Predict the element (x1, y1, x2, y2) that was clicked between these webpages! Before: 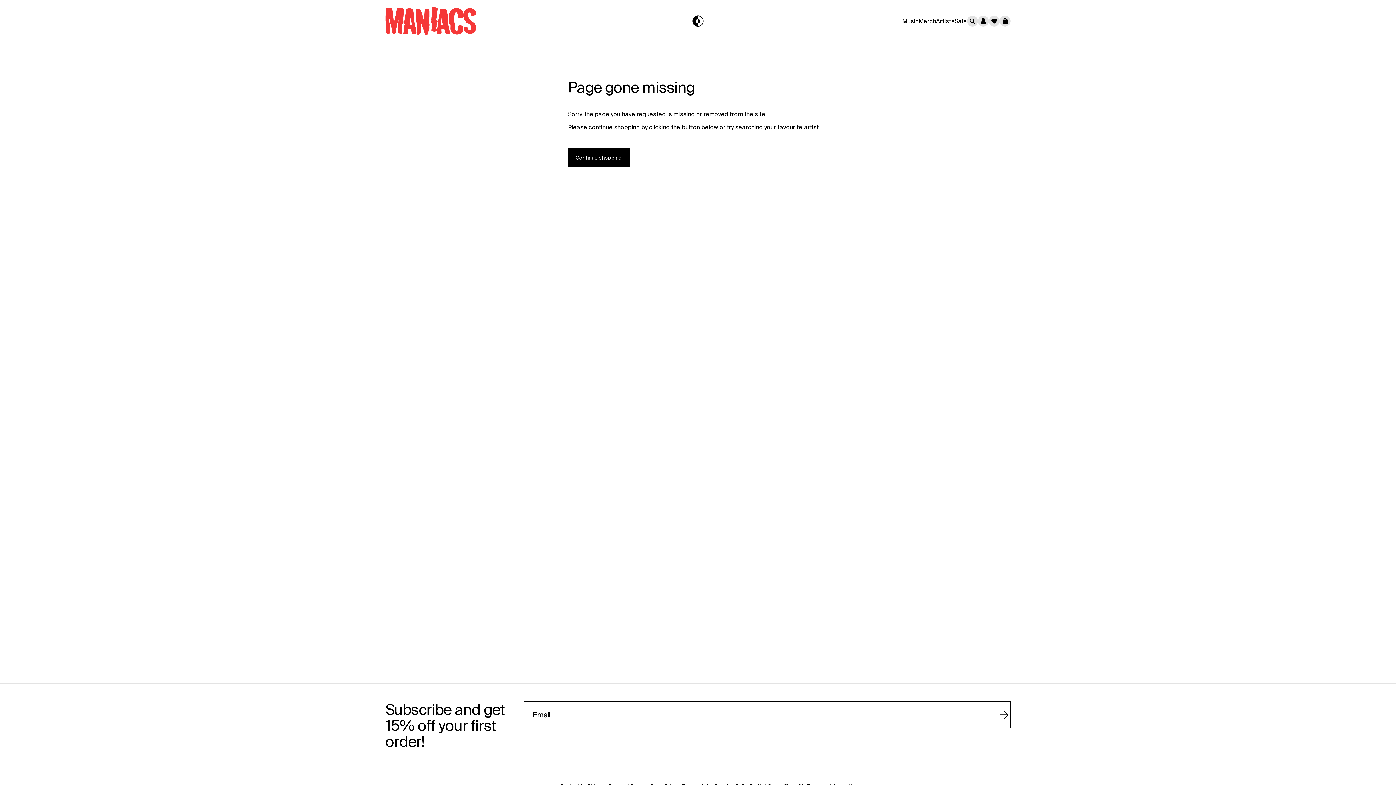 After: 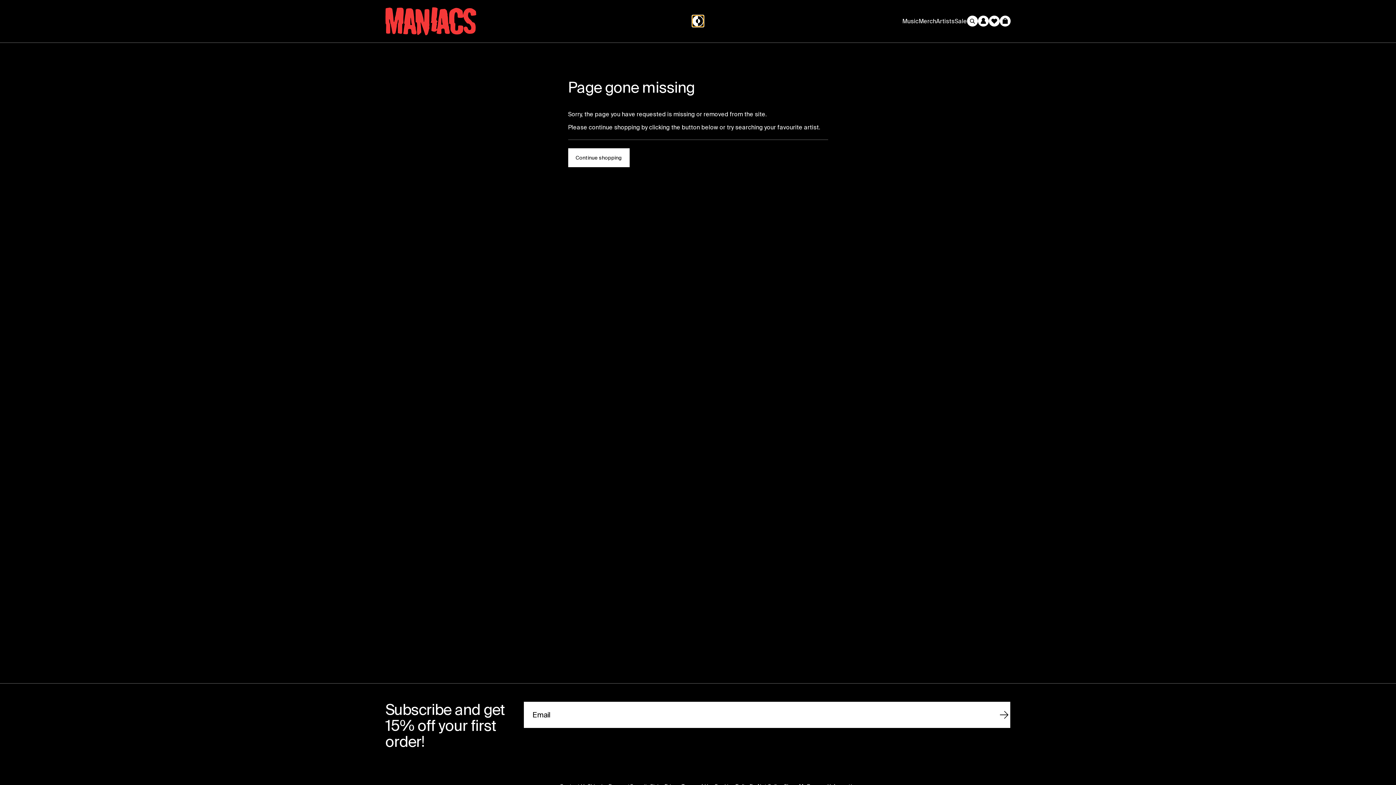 Action: label: Change to dark theme bbox: (692, 15, 703, 26)